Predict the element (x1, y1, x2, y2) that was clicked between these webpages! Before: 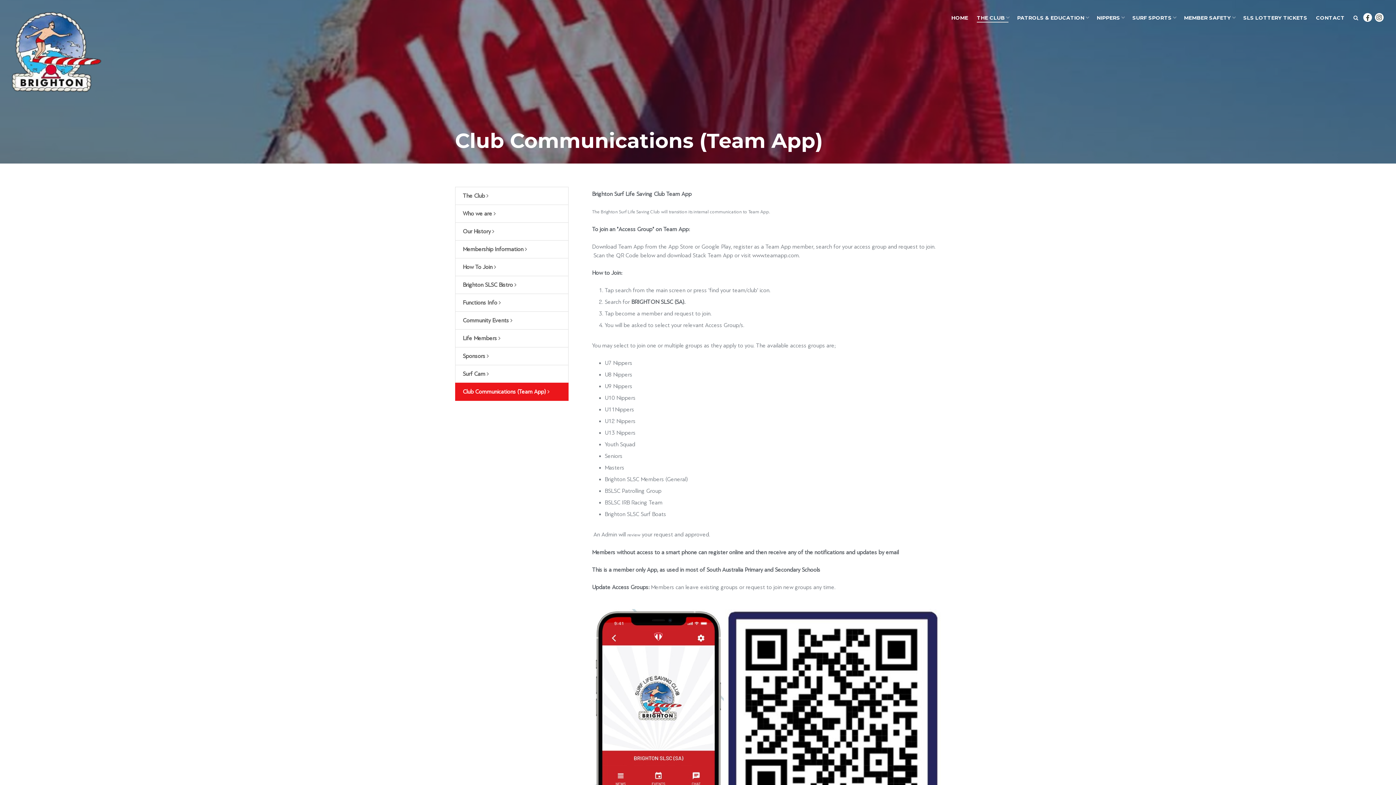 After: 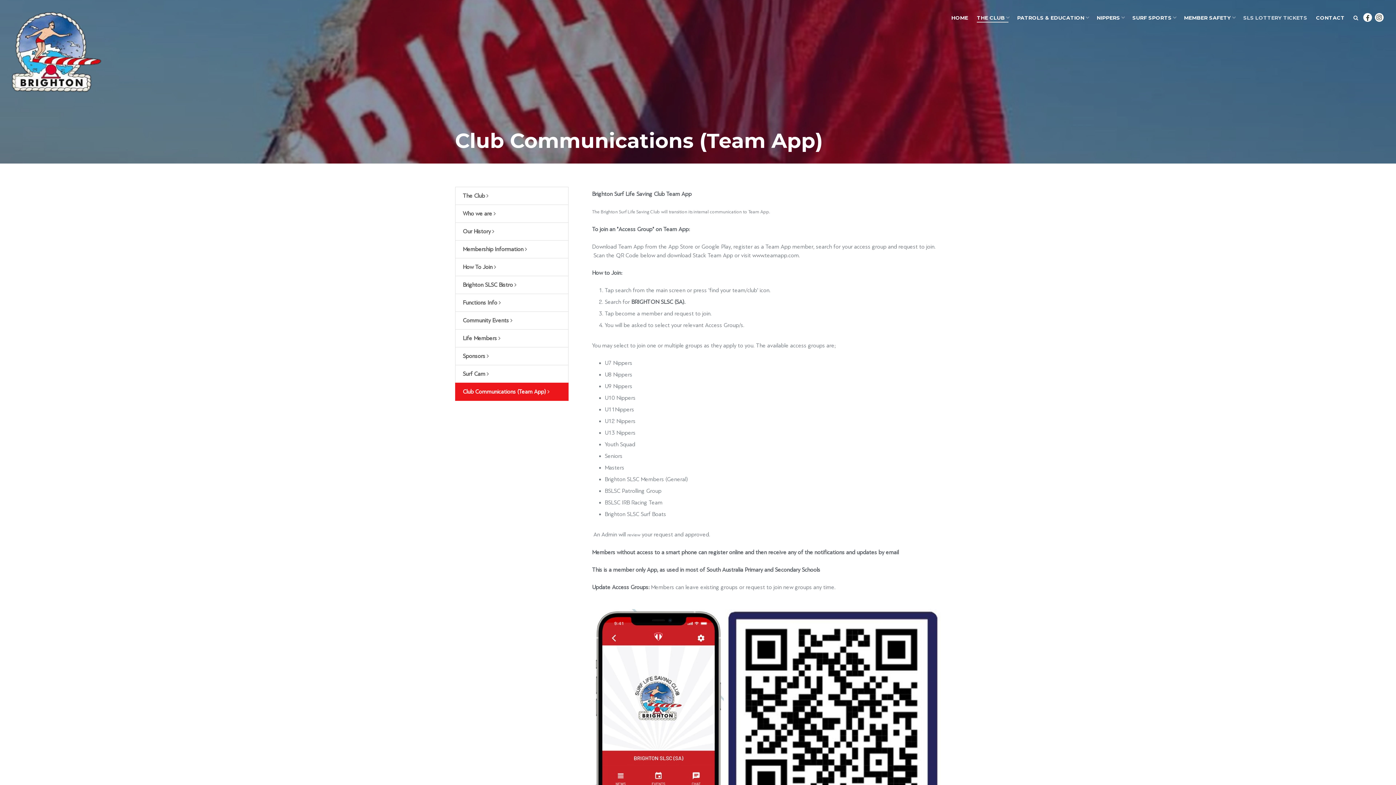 Action: bbox: (1239, 11, 1312, 24) label: SLS LOTTERY TICKETS